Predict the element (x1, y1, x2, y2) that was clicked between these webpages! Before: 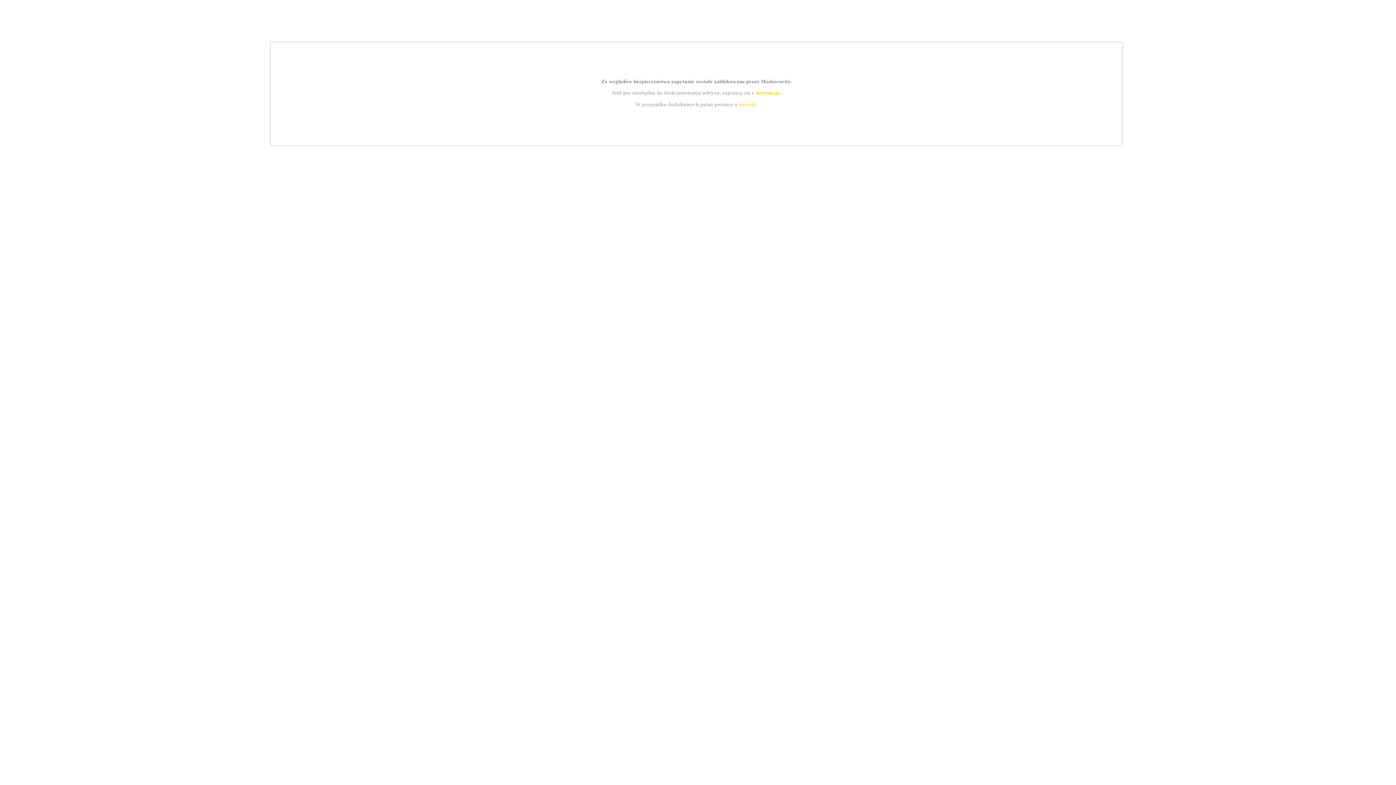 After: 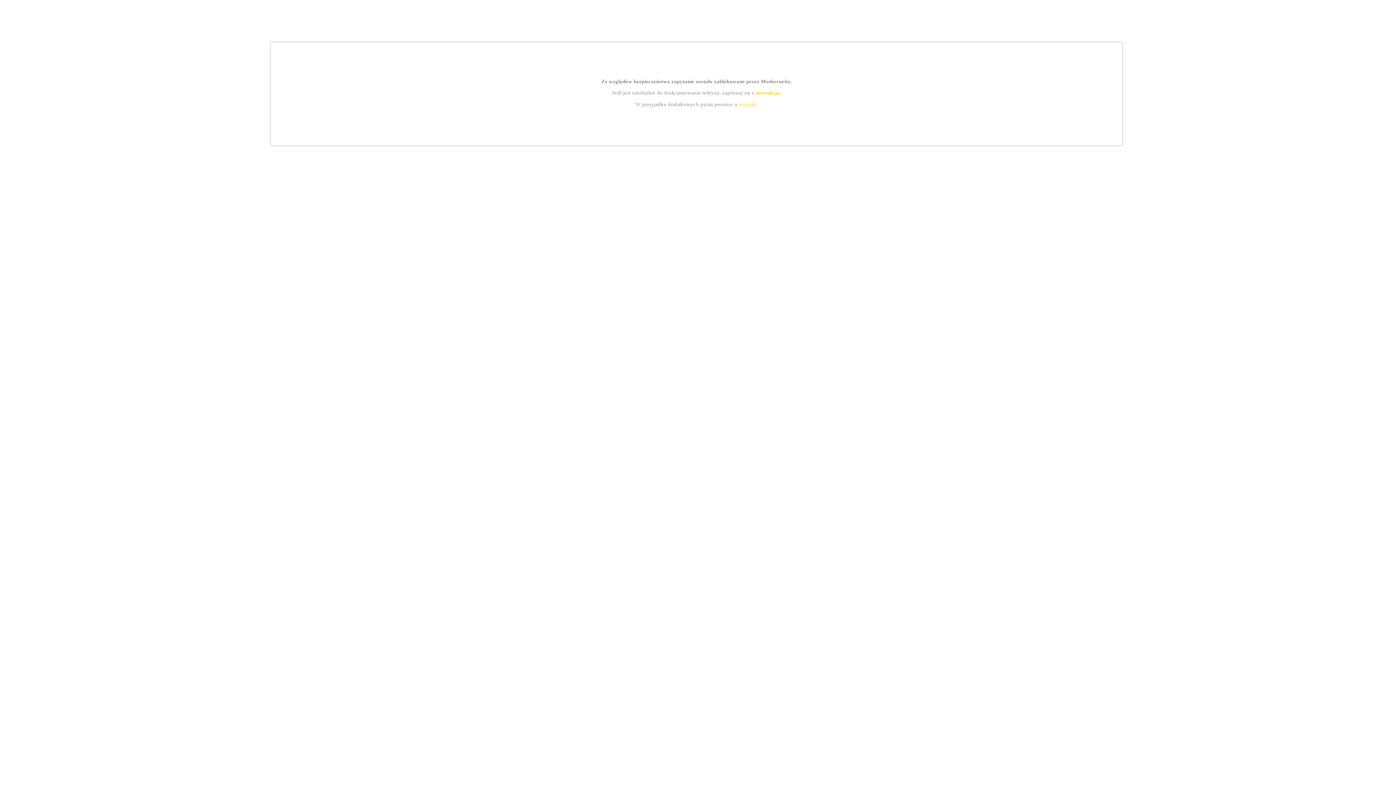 Action: bbox: (755, 89, 779, 95) label: instrukcją